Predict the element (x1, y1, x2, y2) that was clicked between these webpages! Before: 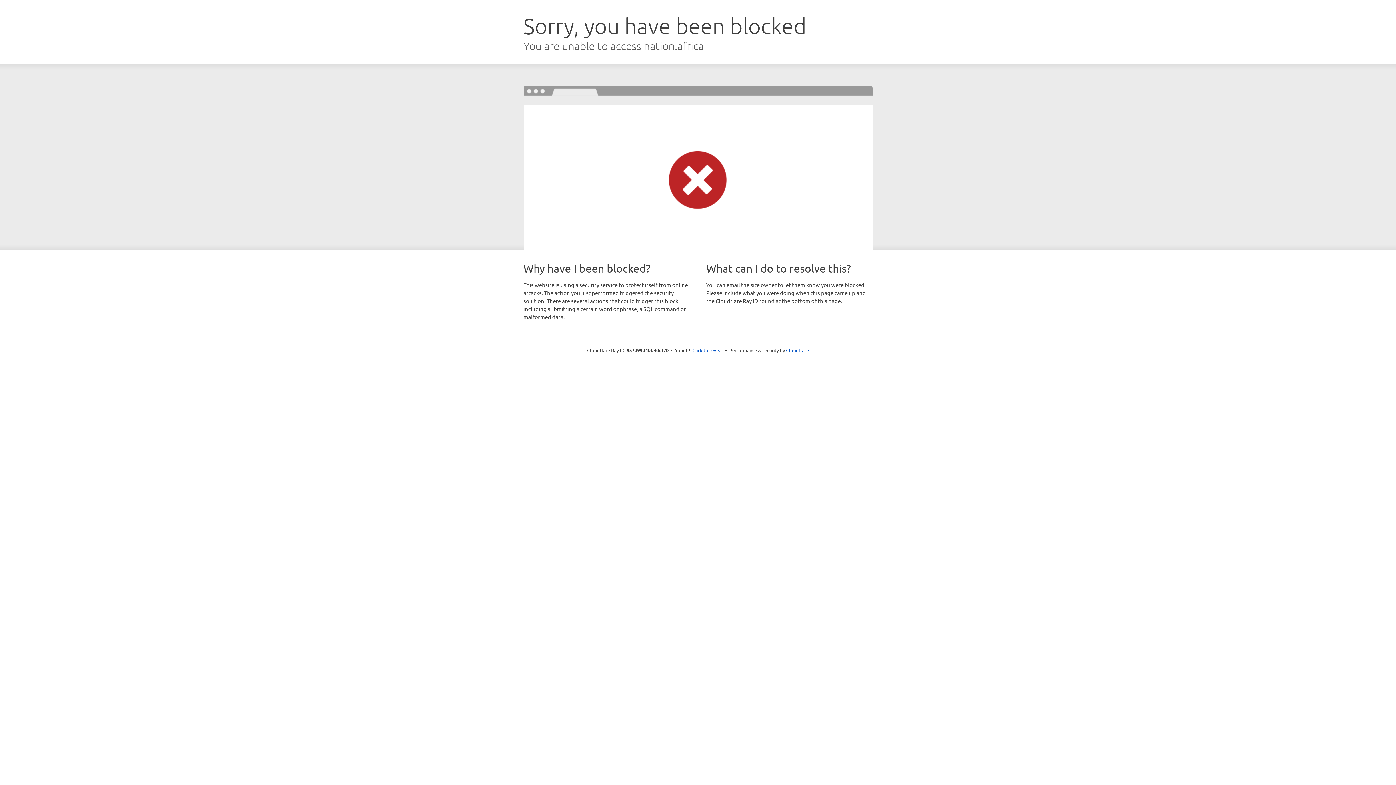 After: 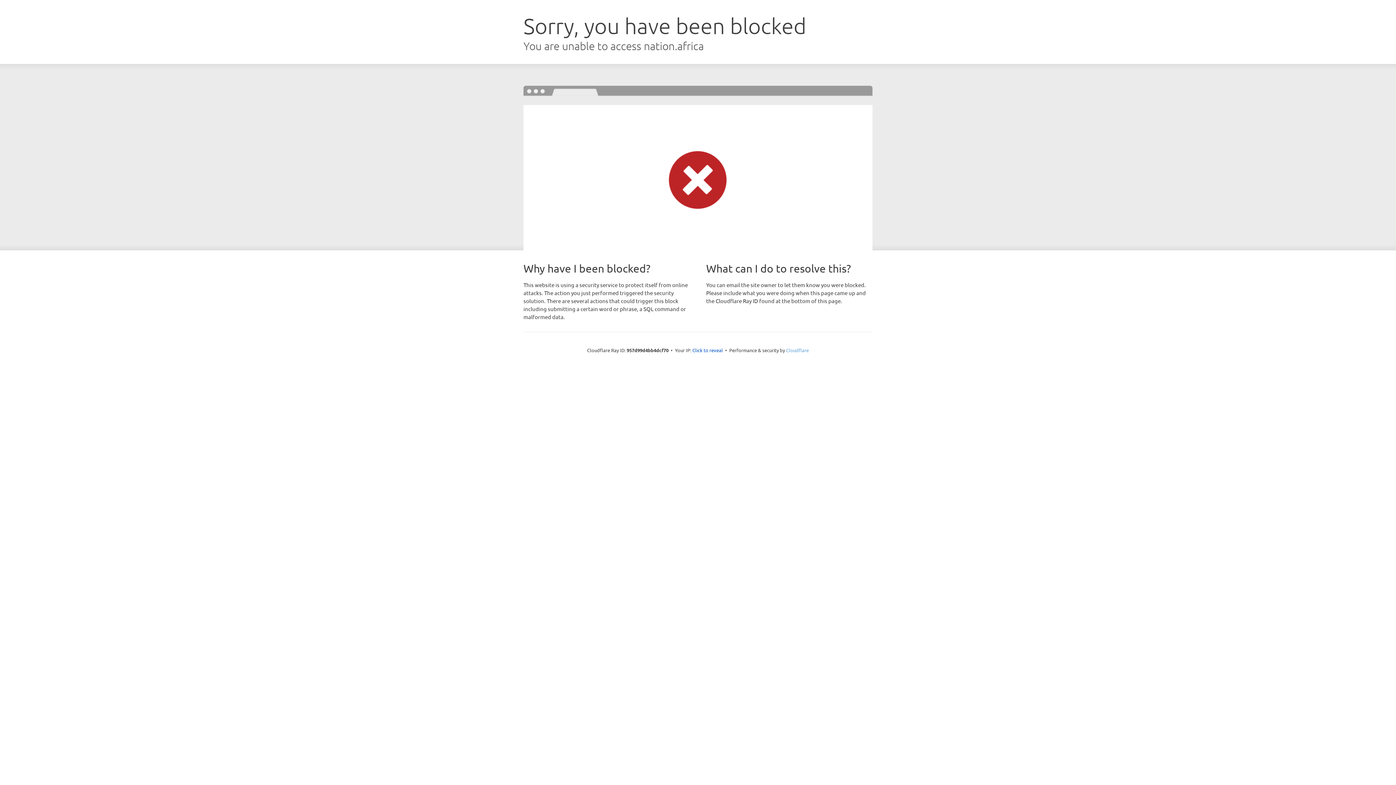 Action: bbox: (786, 347, 809, 353) label: Cloudflare